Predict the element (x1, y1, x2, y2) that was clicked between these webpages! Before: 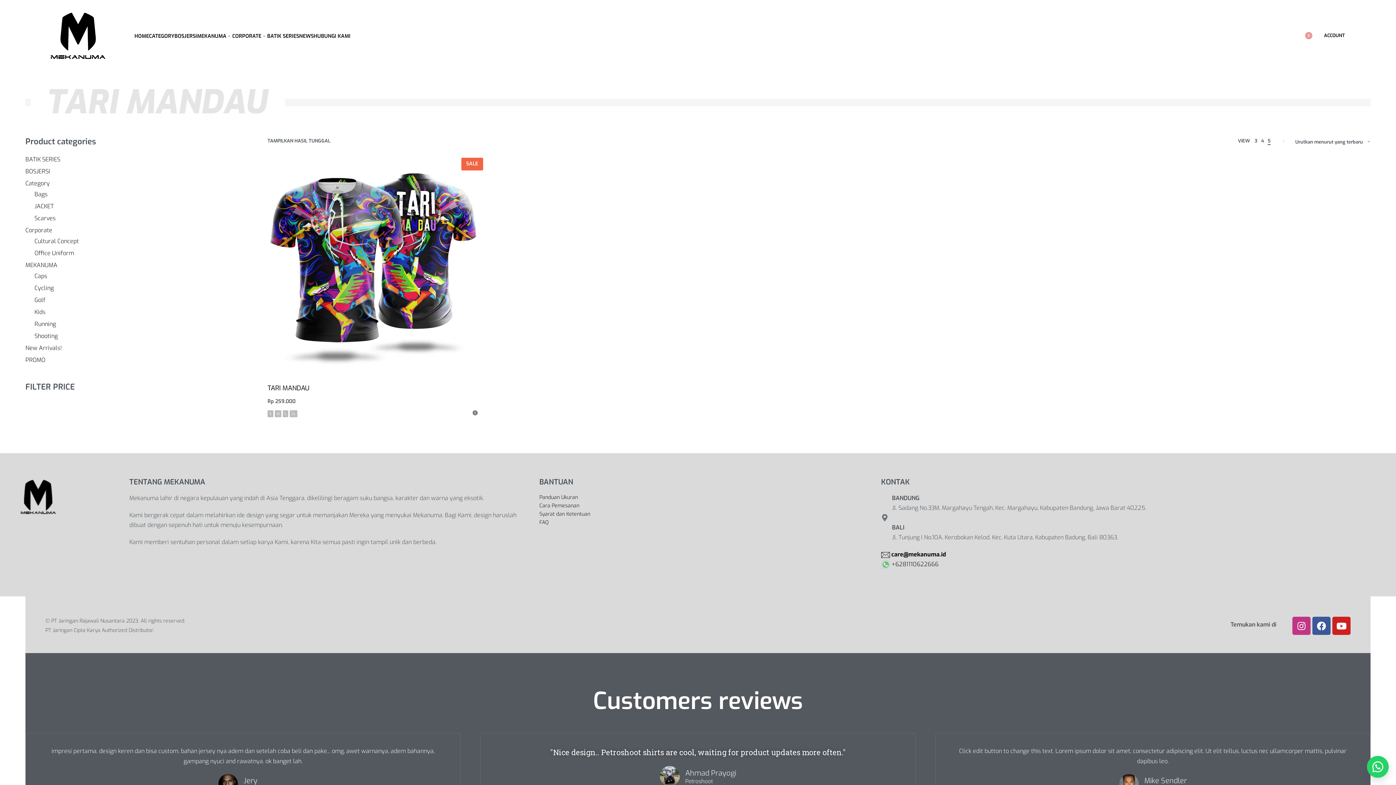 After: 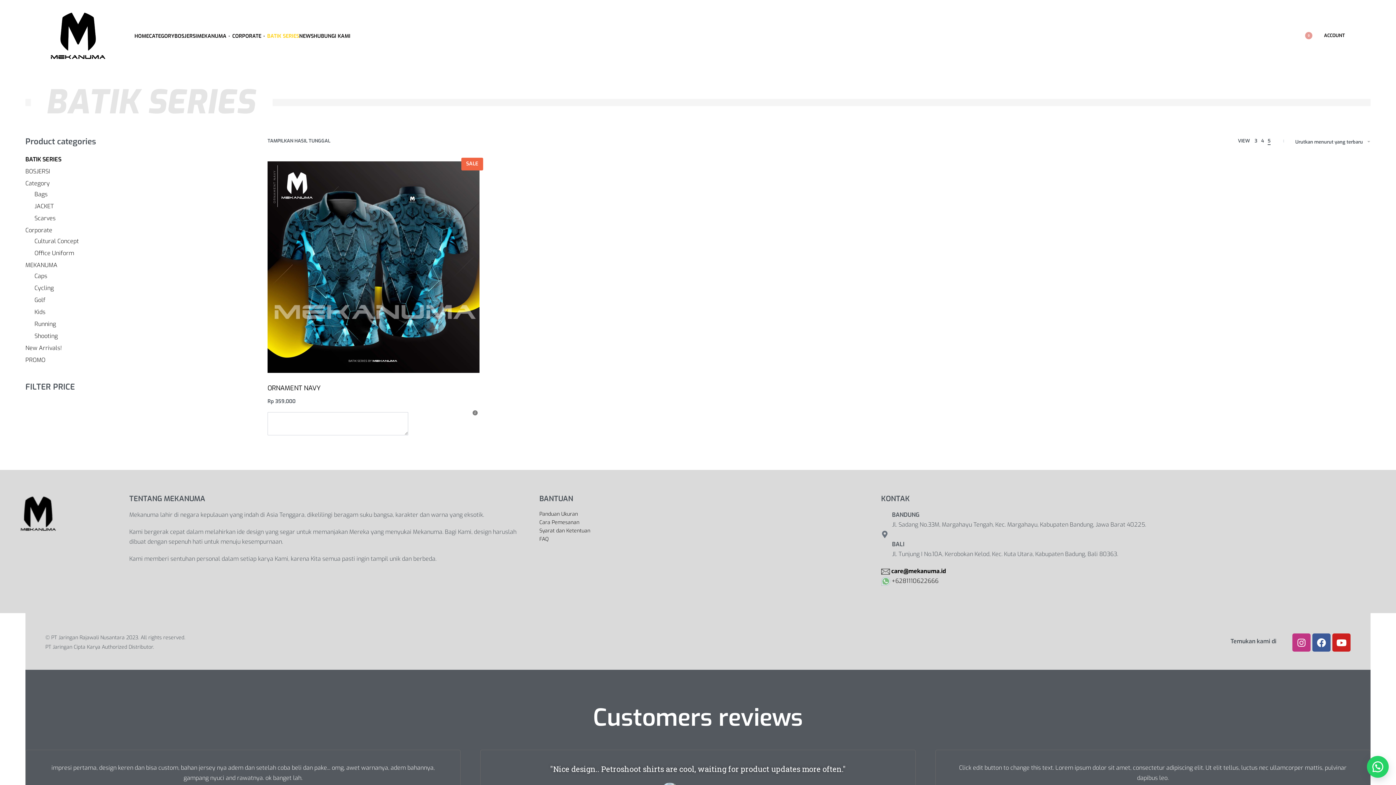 Action: bbox: (25, 155, 60, 163) label: BATIK SERIES